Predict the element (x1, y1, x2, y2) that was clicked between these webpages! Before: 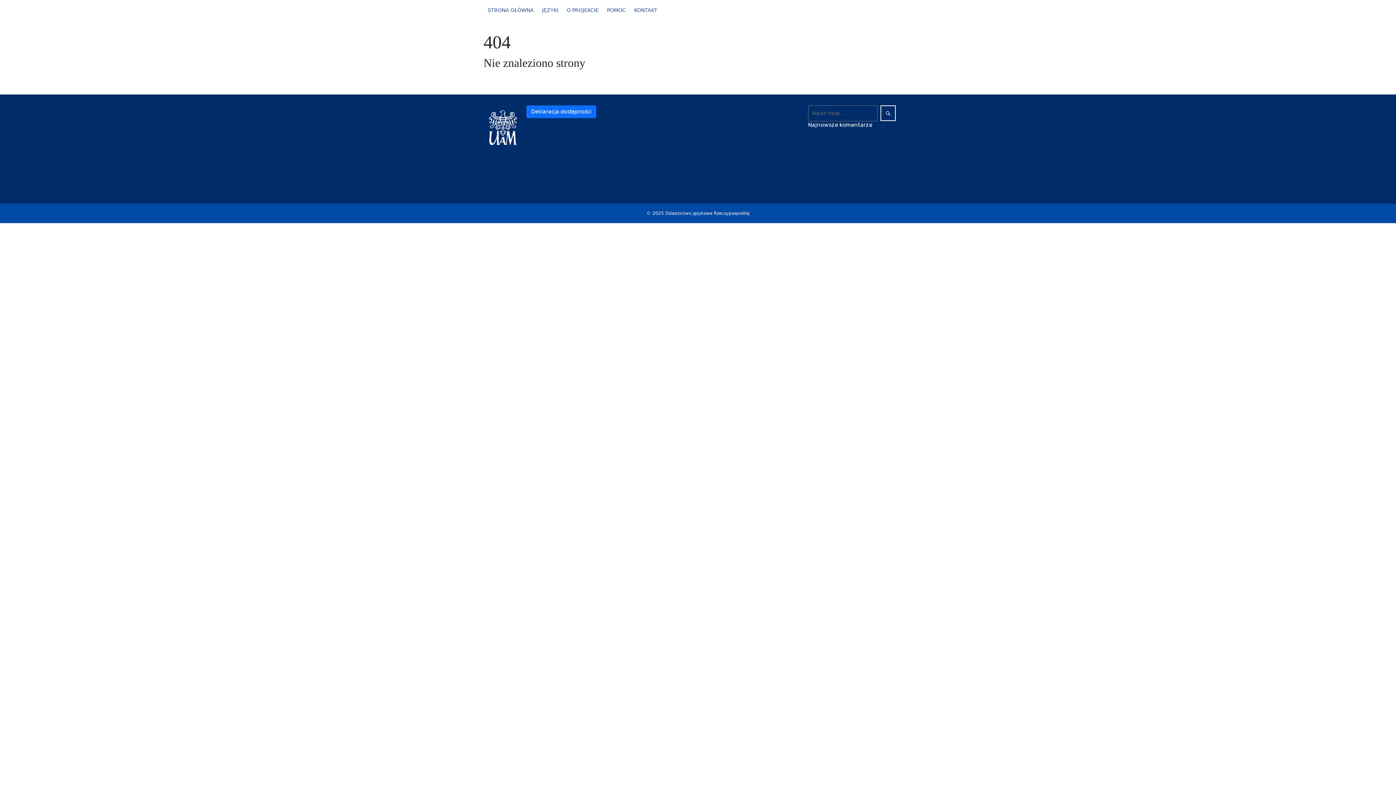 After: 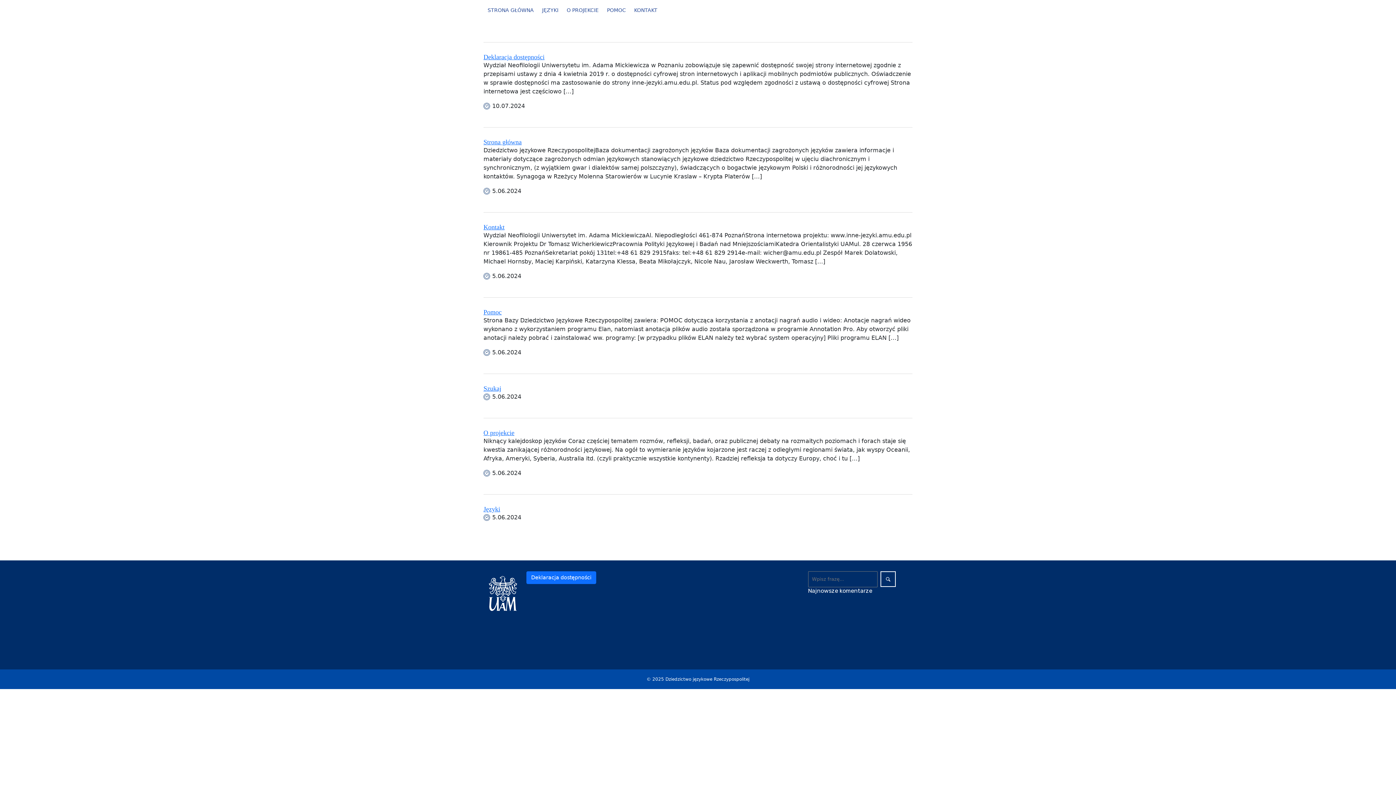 Action: bbox: (880, 105, 896, 121)